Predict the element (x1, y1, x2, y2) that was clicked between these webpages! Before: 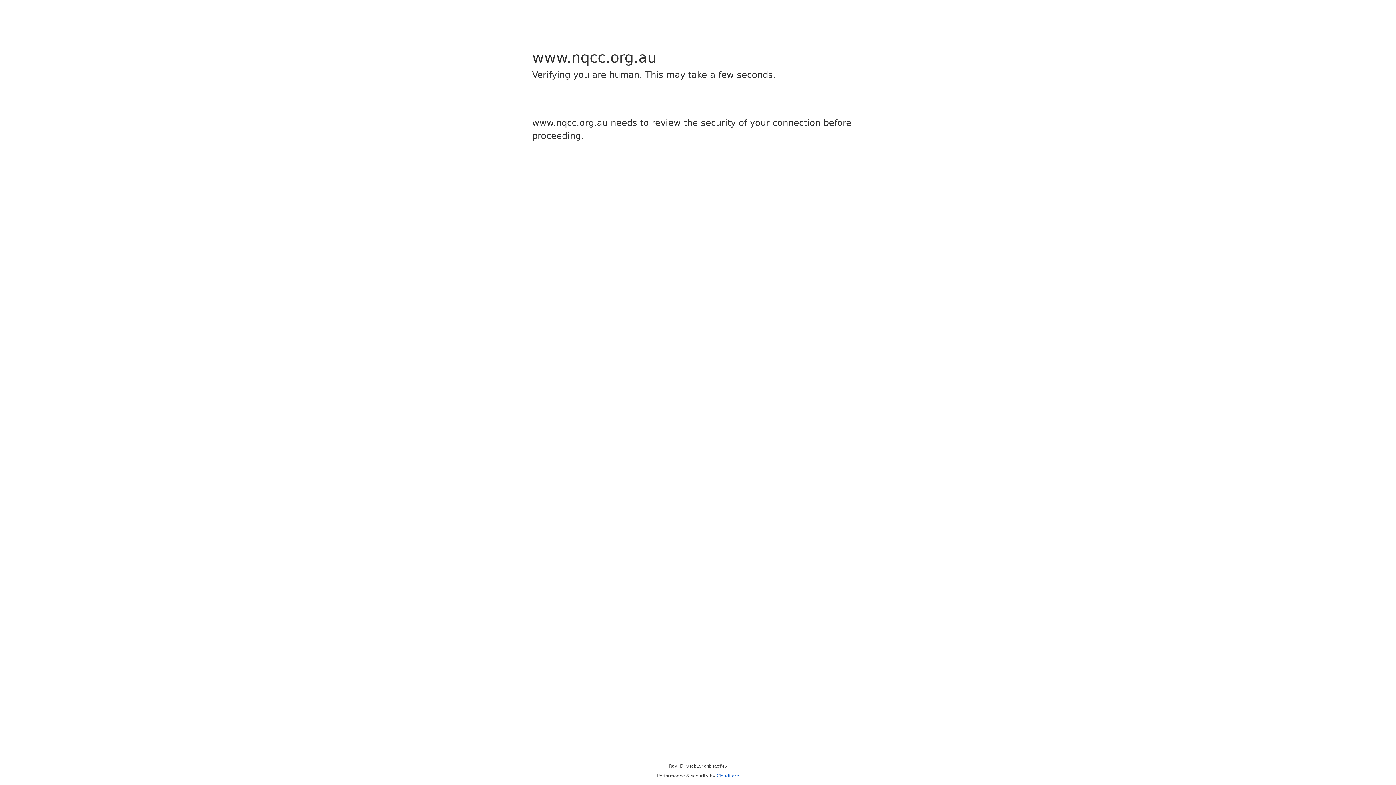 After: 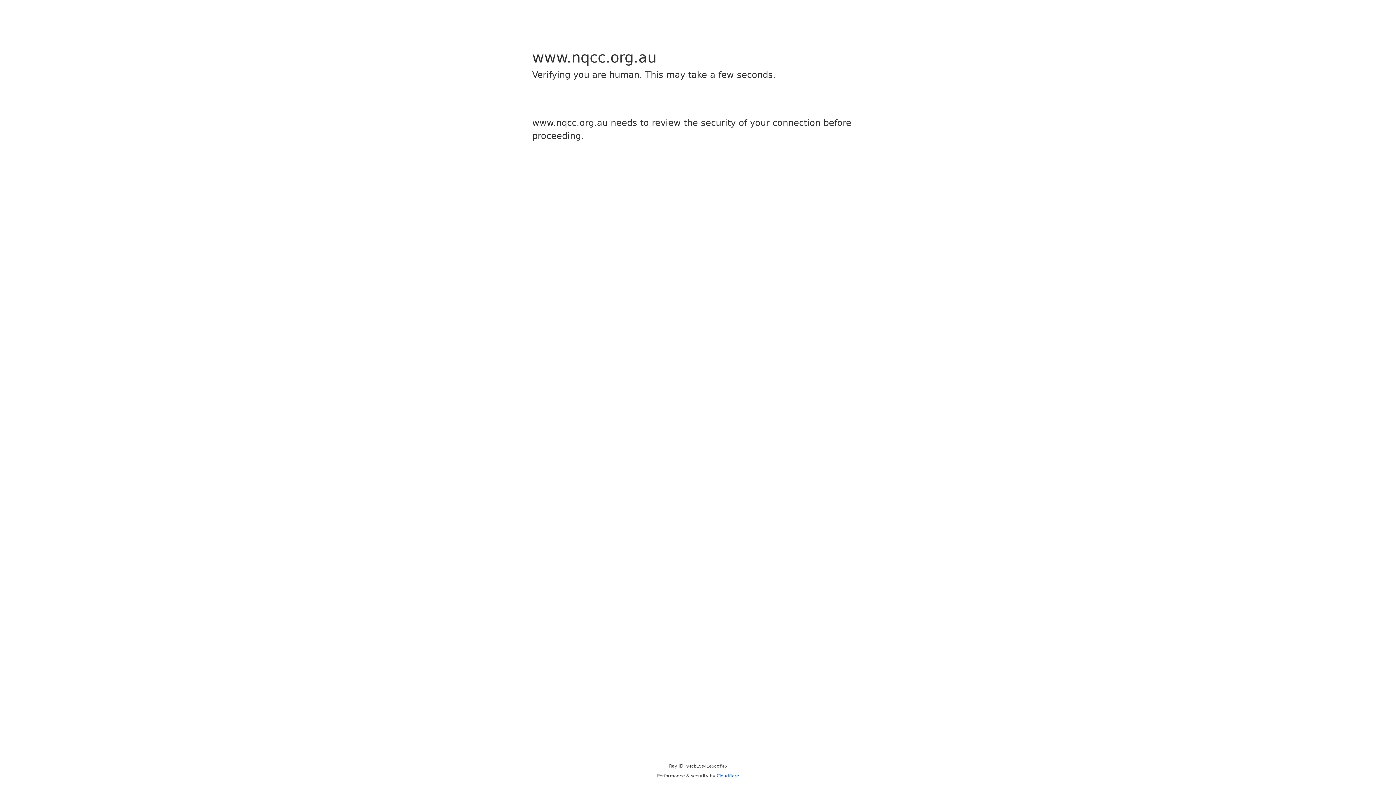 Action: label: Cloudflare bbox: (716, 773, 739, 778)